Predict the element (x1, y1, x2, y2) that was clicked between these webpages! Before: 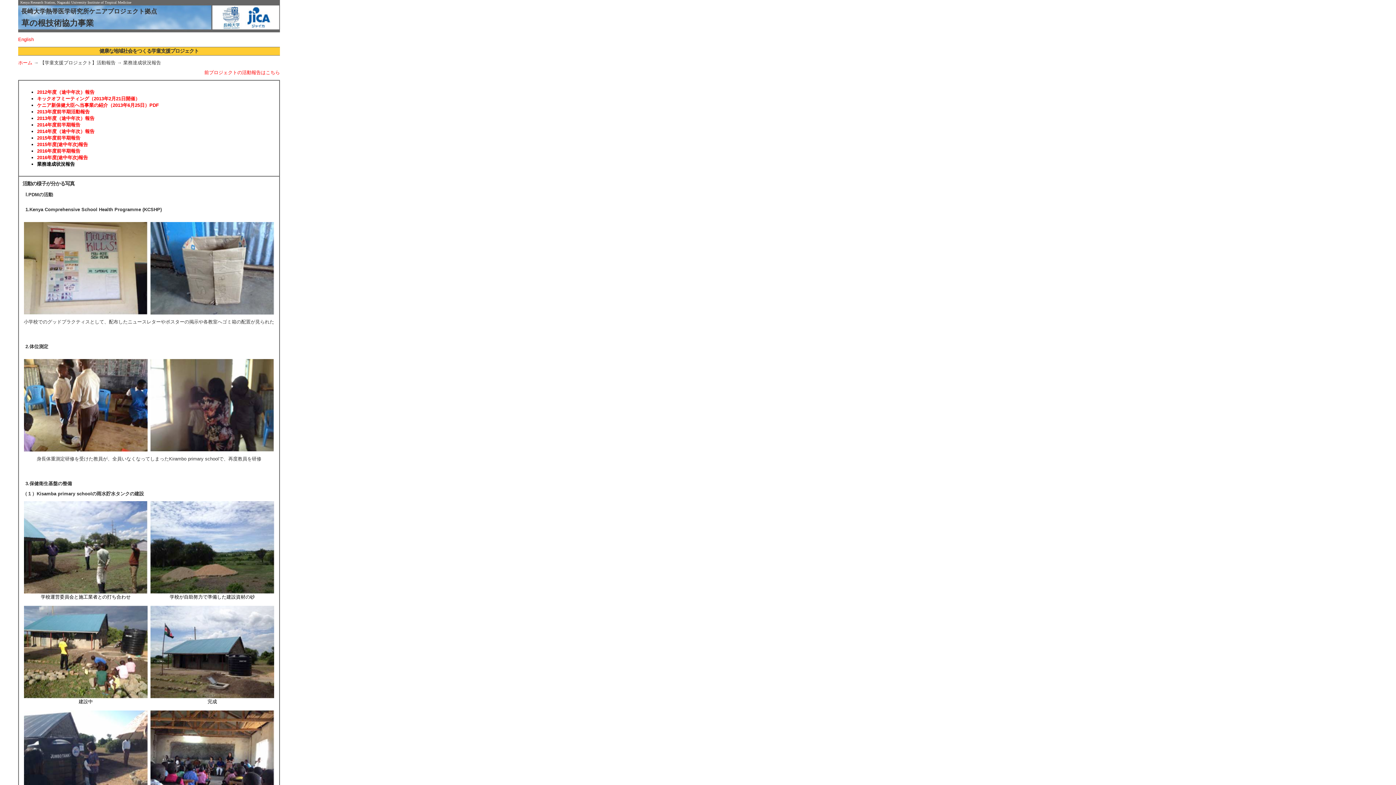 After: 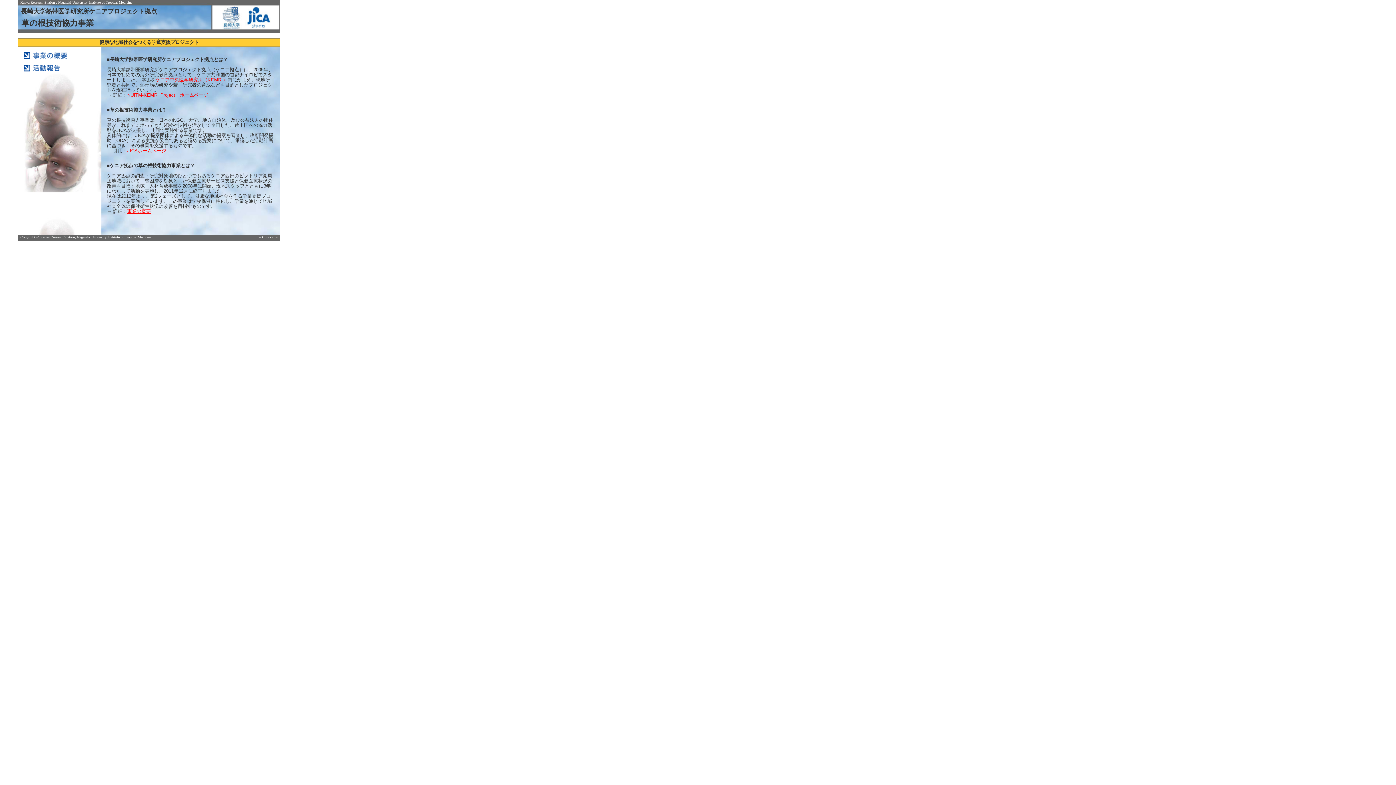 Action: bbox: (18, 60, 32, 65) label: ホーム